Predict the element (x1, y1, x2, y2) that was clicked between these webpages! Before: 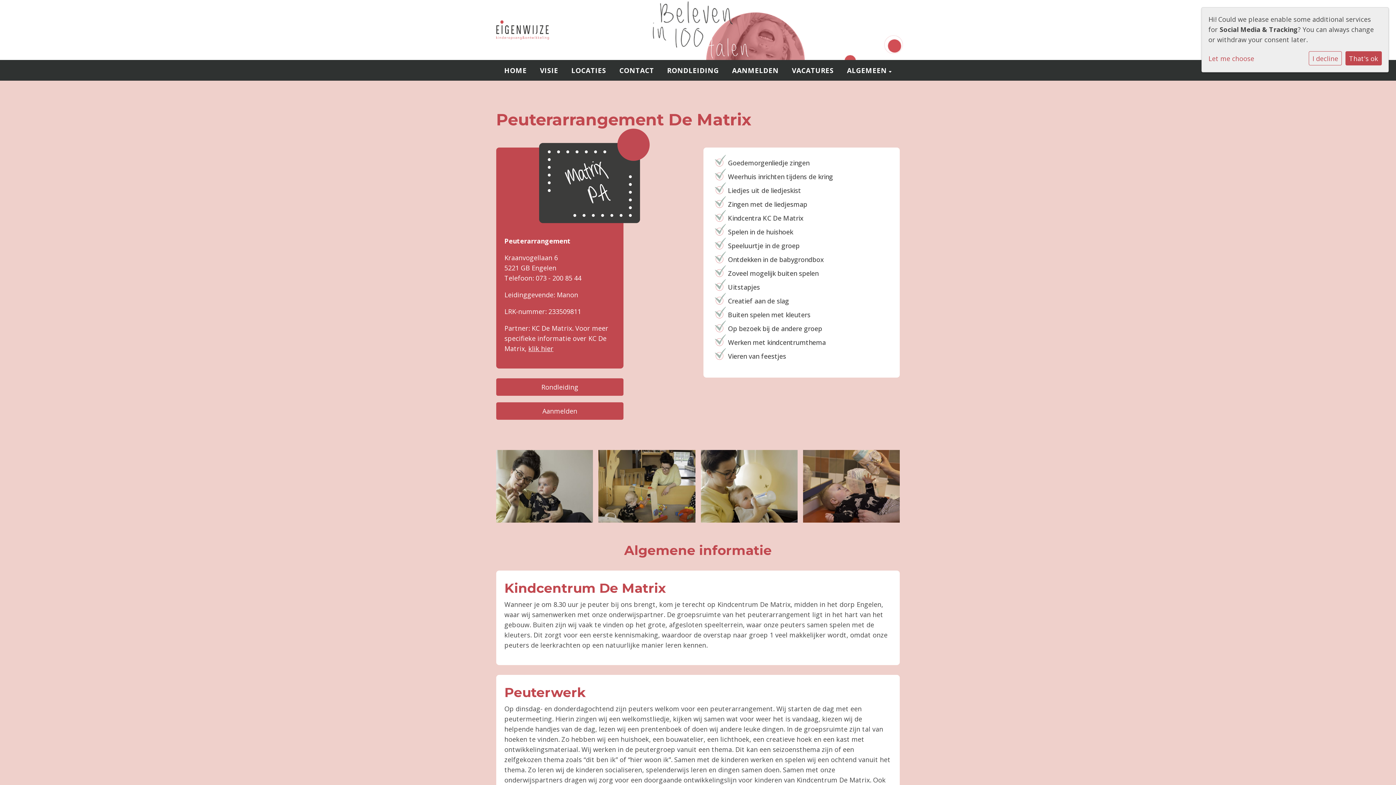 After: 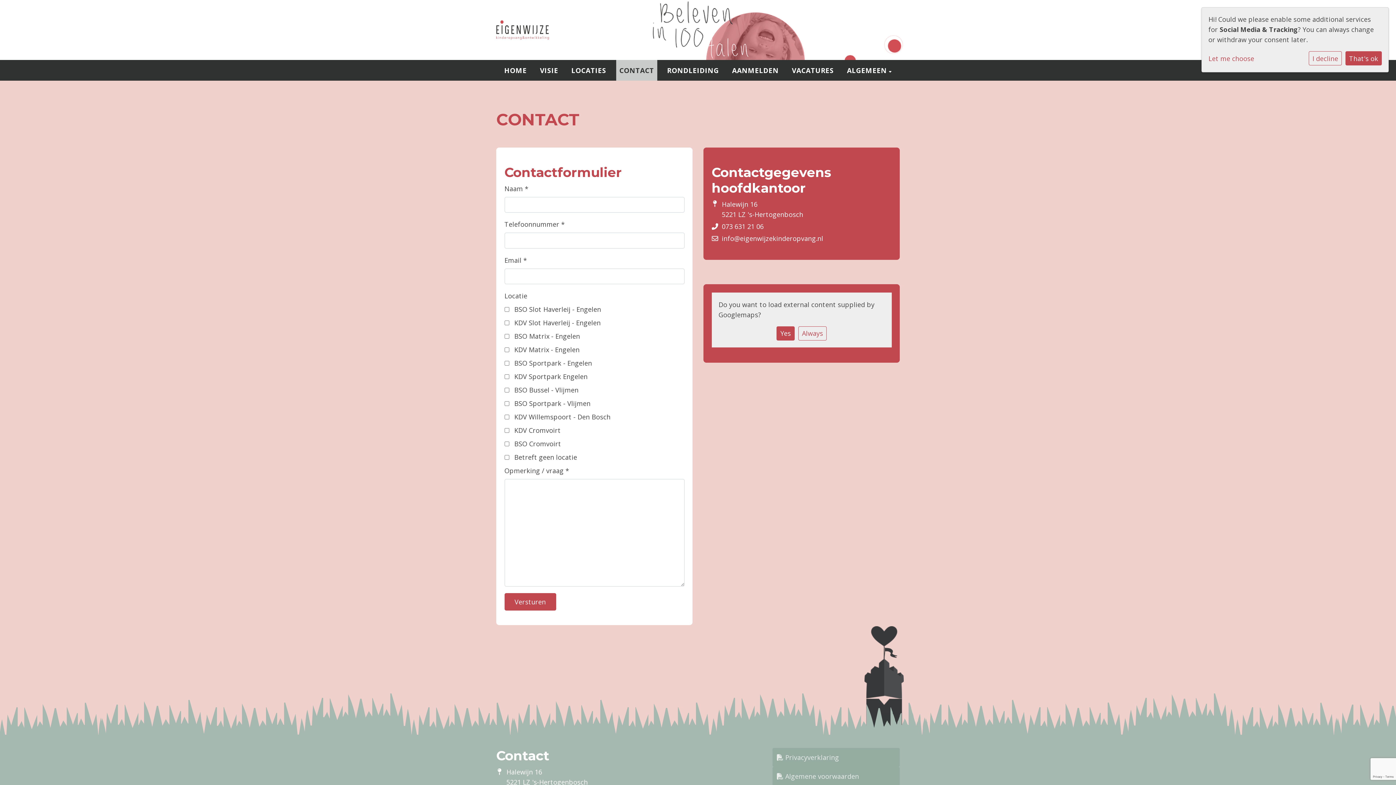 Action: bbox: (616, 64, 657, 75) label: CONTACT